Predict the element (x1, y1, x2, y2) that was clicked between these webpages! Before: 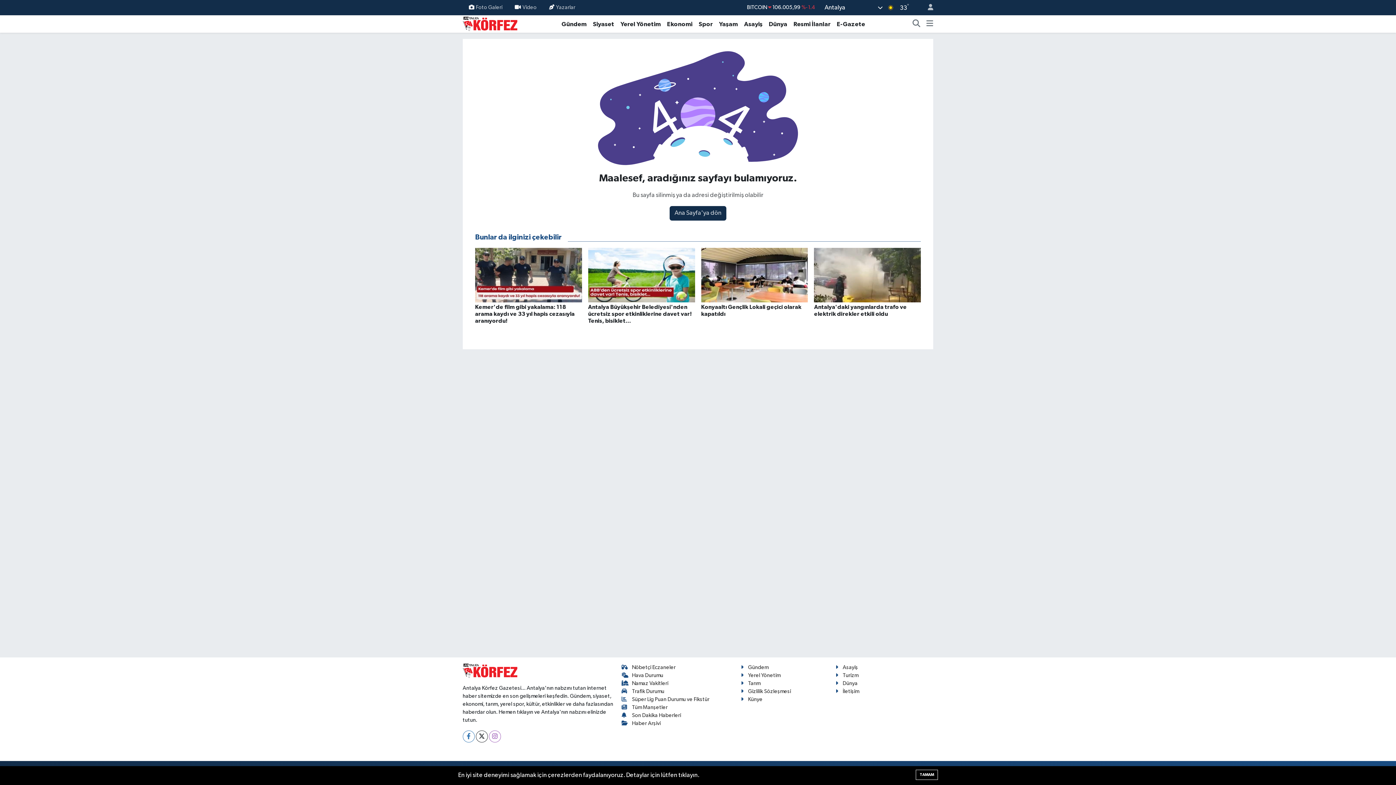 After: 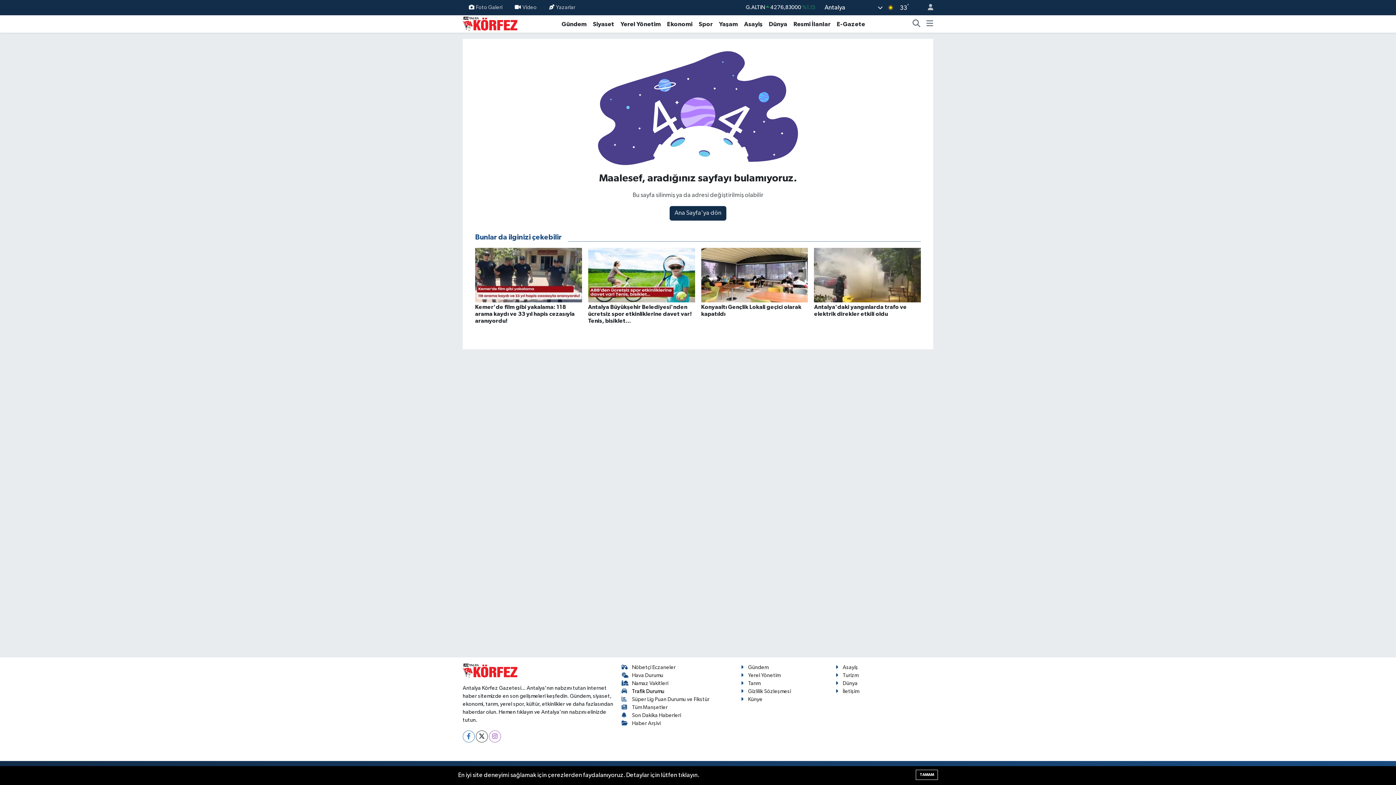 Action: label: Trafik Durumu bbox: (621, 688, 664, 694)